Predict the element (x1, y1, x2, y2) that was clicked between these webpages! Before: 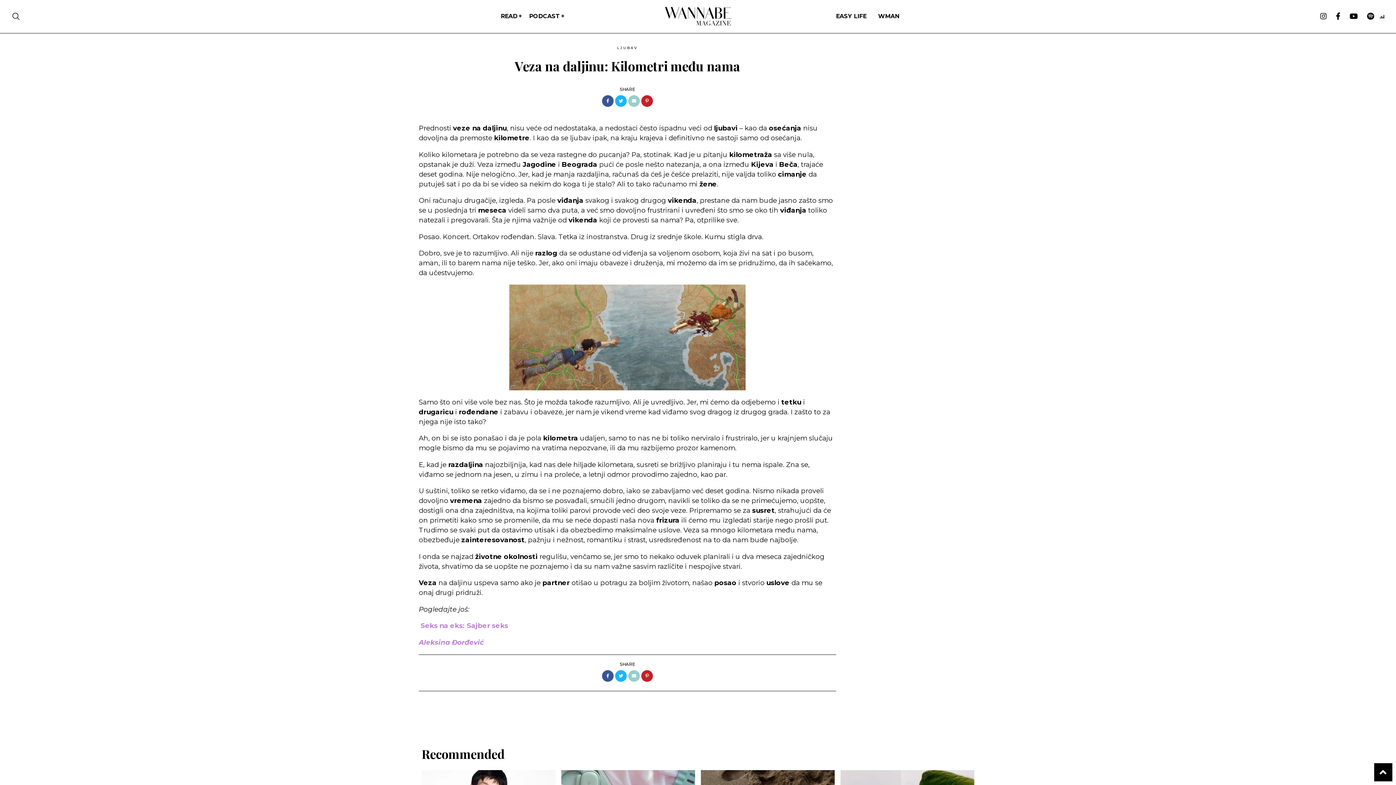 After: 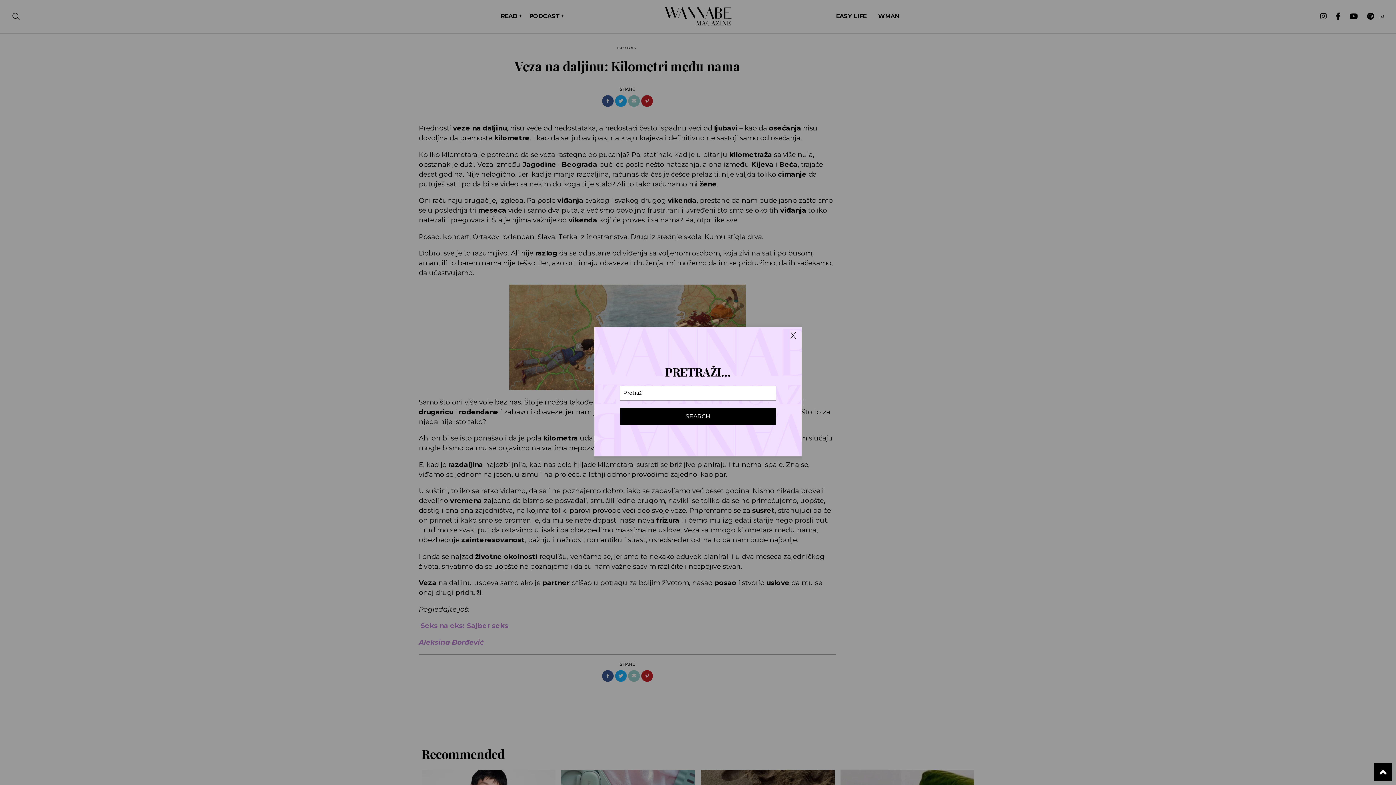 Action: bbox: (11, 12, 178, 20)